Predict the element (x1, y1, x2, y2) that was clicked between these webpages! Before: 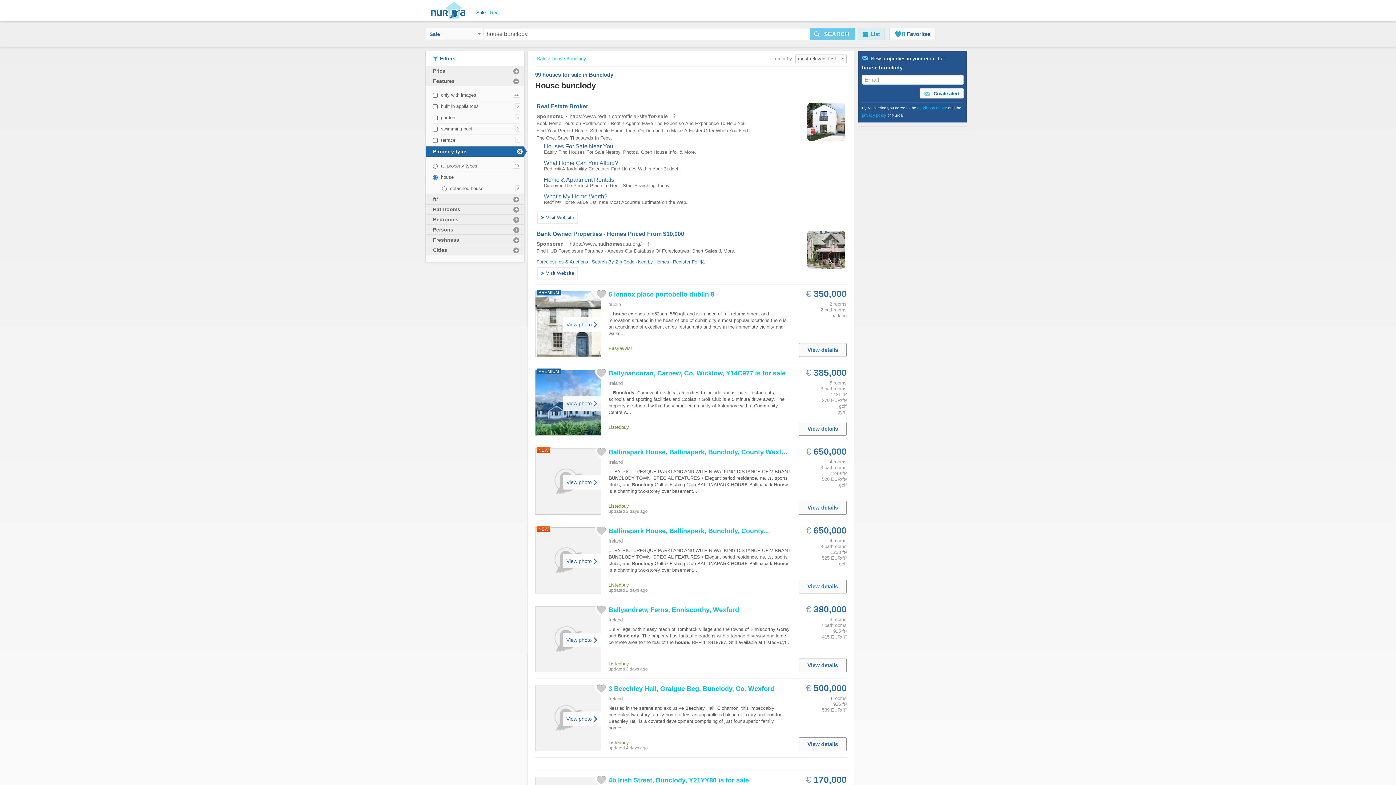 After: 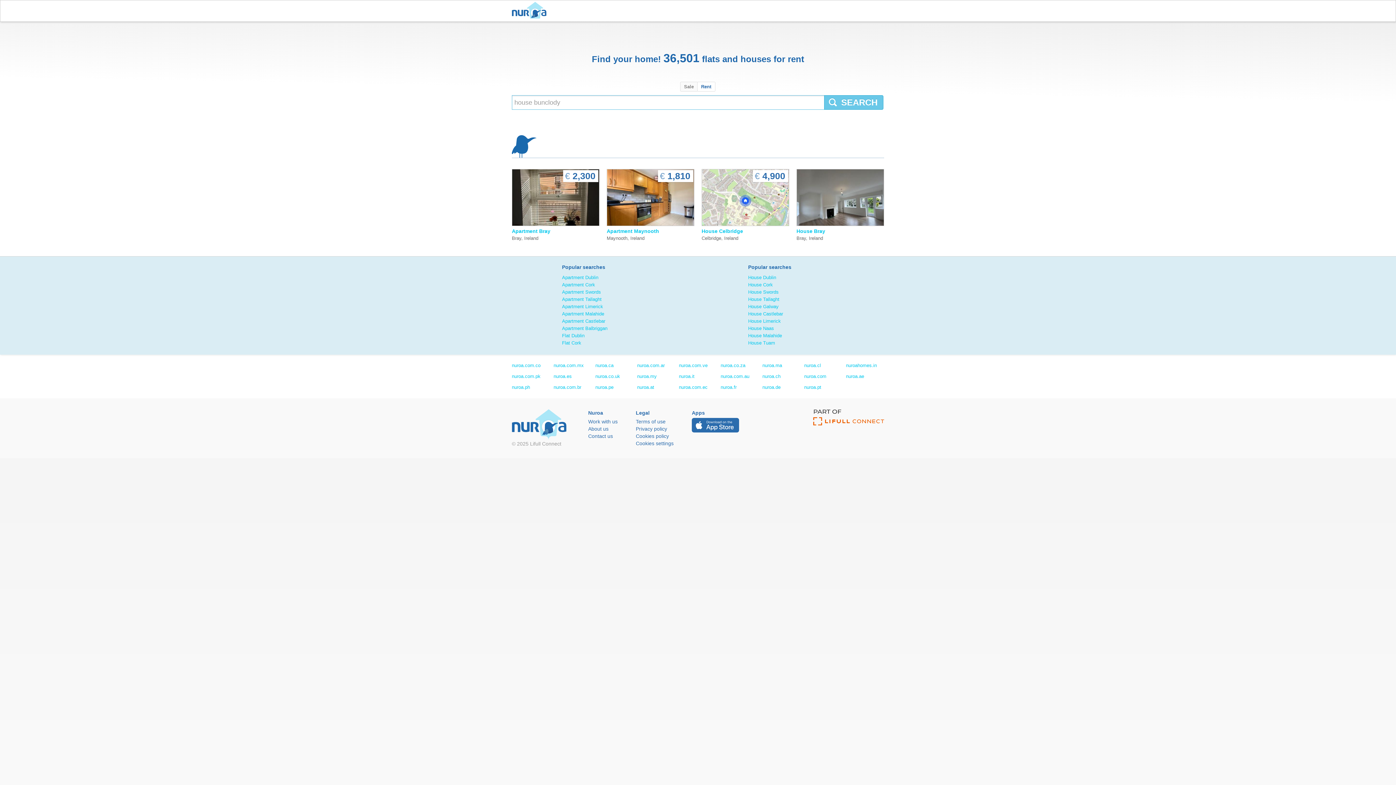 Action: bbox: (490, 9, 500, 15) label: Rent